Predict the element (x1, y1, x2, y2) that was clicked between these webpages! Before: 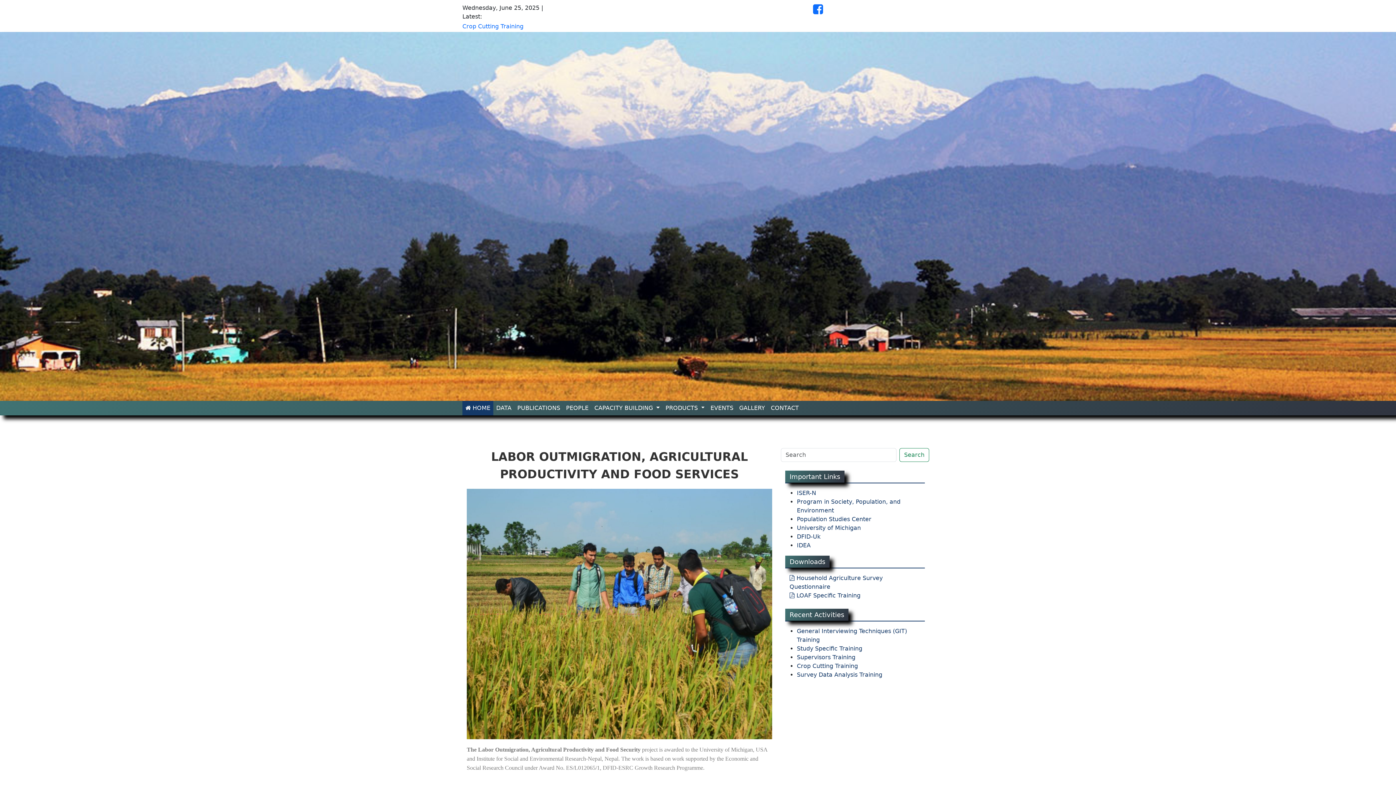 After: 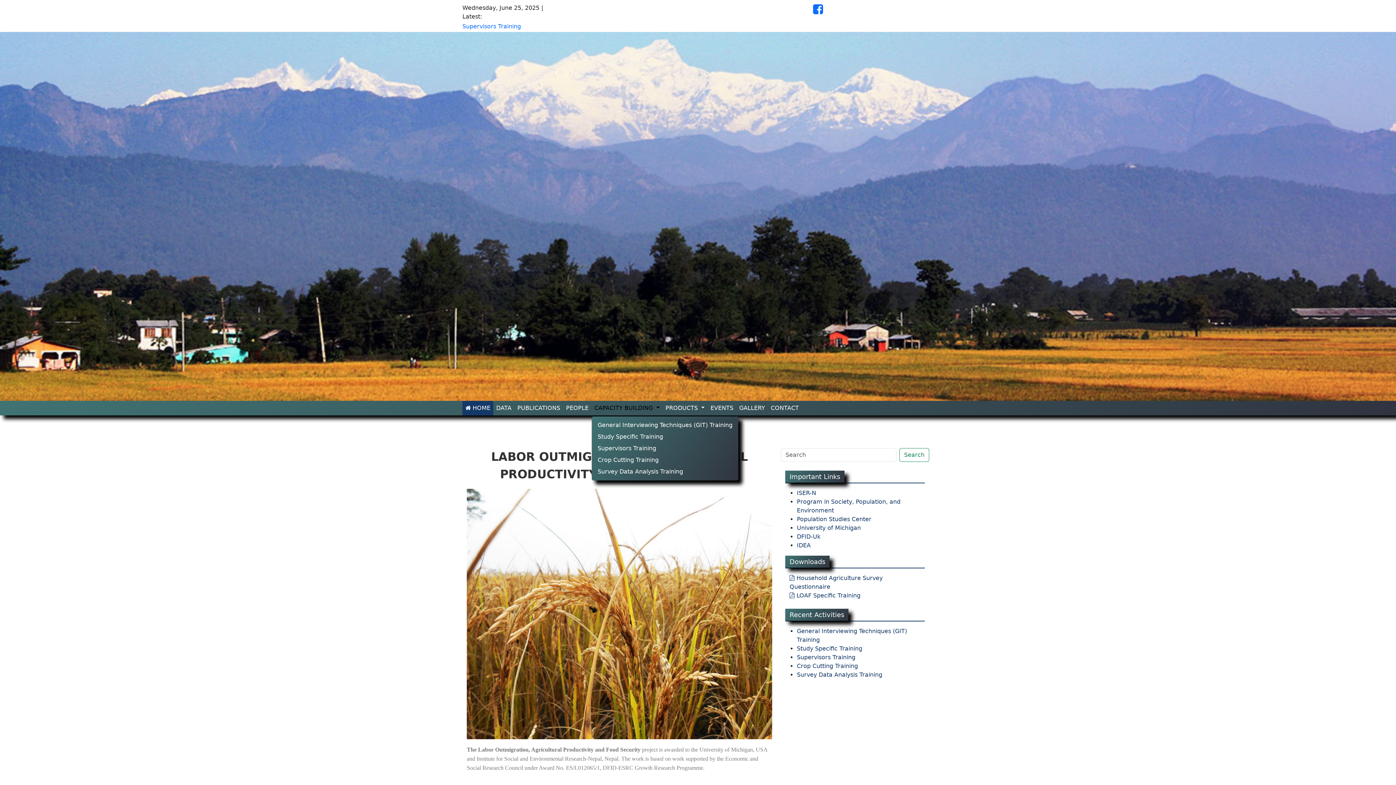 Action: label: CAPACITY BUILDING  bbox: (591, 401, 662, 415)